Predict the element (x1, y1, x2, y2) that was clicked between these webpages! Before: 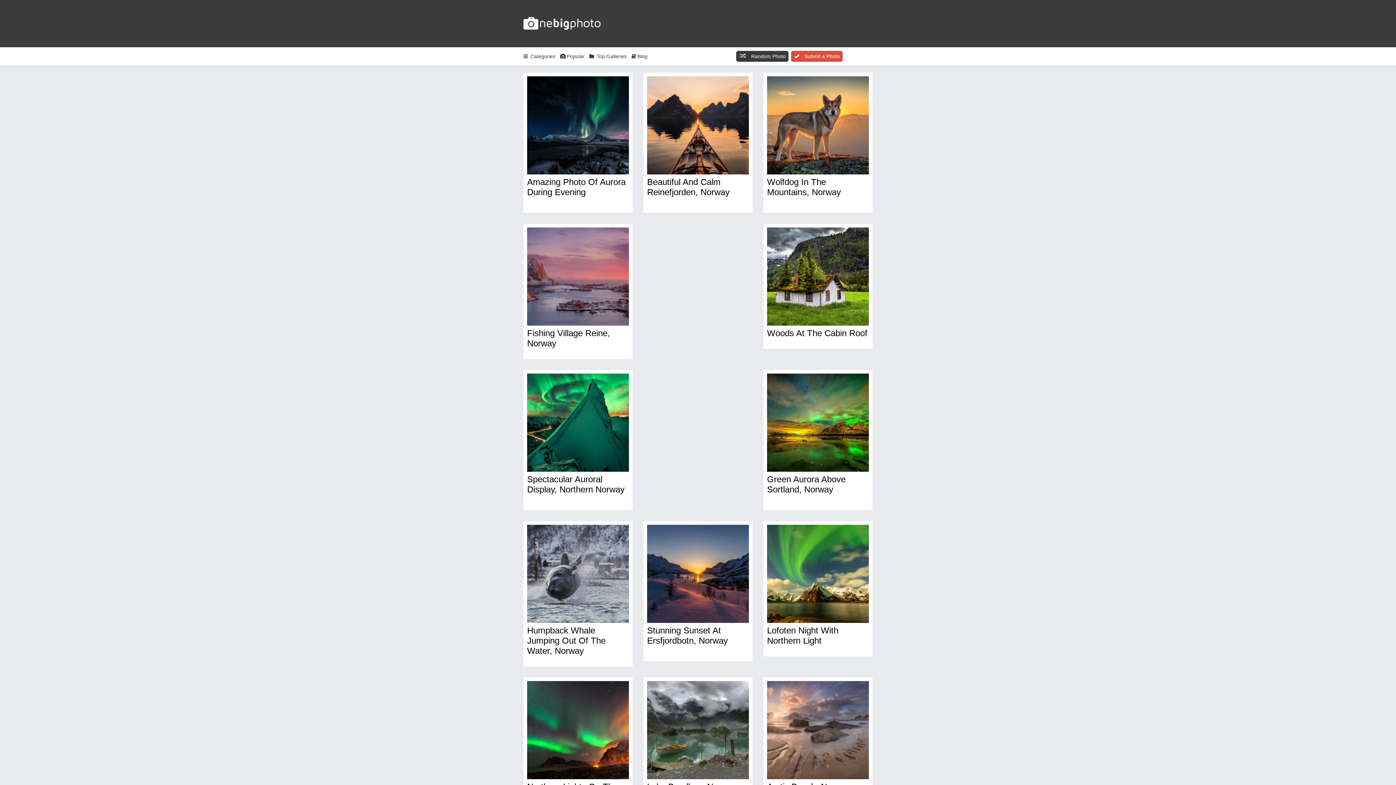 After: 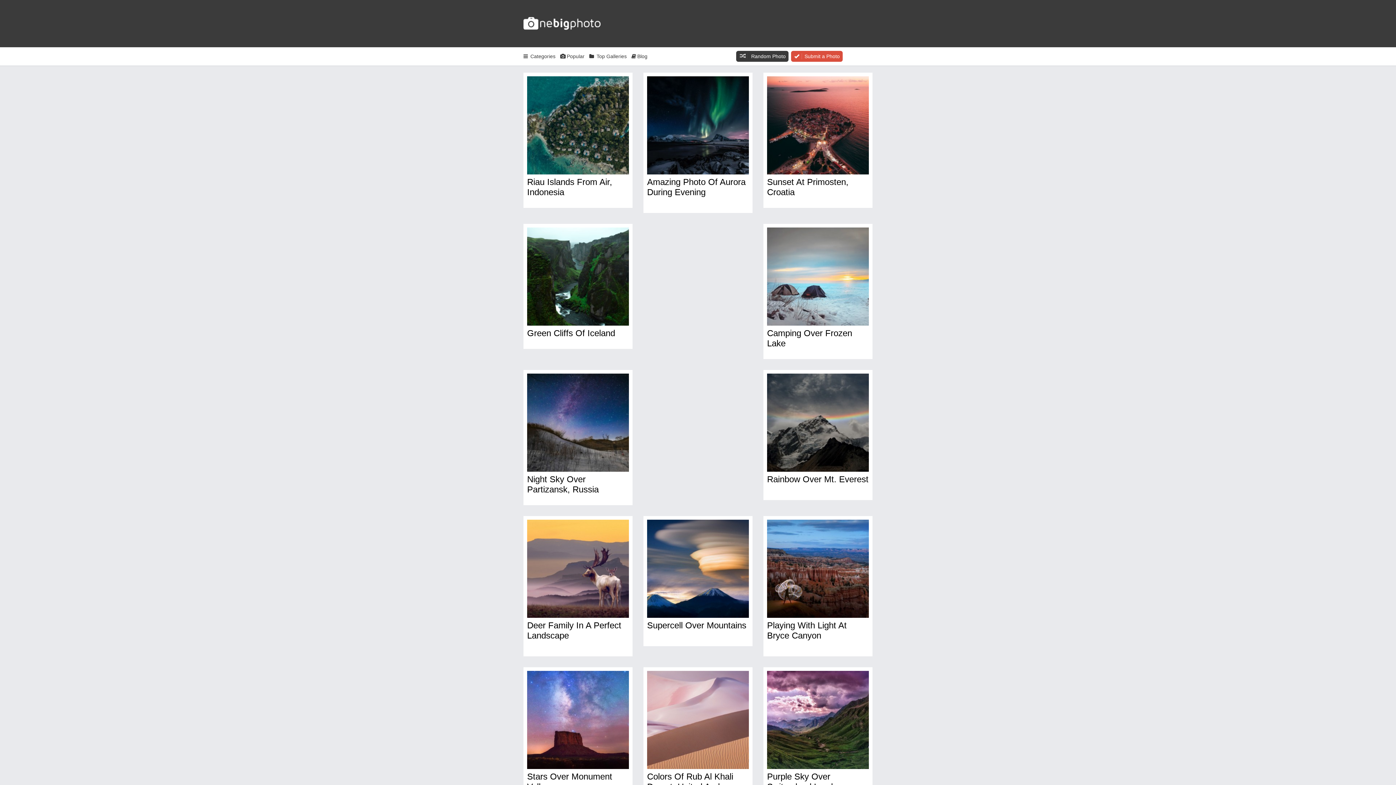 Action: bbox: (527, 198, 583, 204) label: Landscape Photography